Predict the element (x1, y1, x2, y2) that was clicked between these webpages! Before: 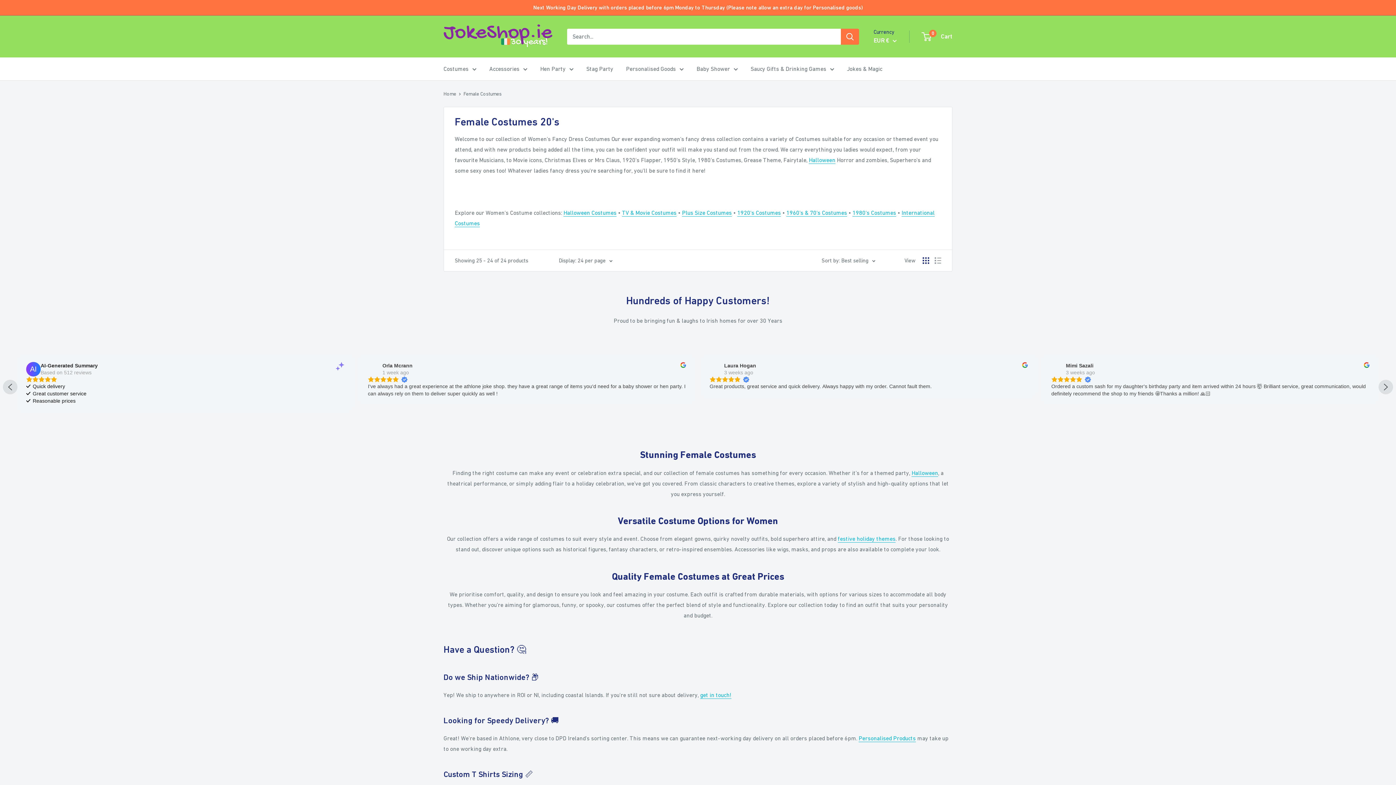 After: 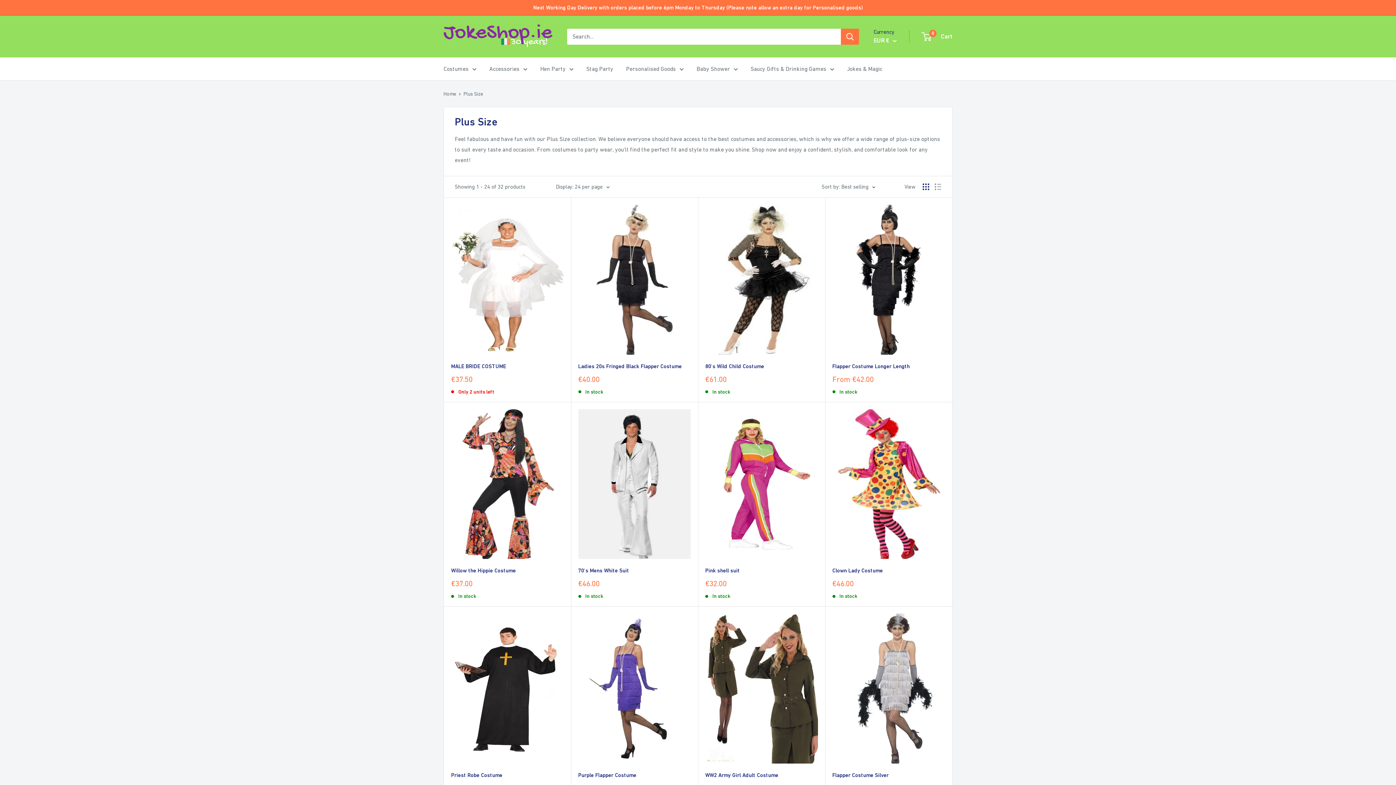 Action: label: Plus Size Costumes bbox: (682, 209, 732, 216)